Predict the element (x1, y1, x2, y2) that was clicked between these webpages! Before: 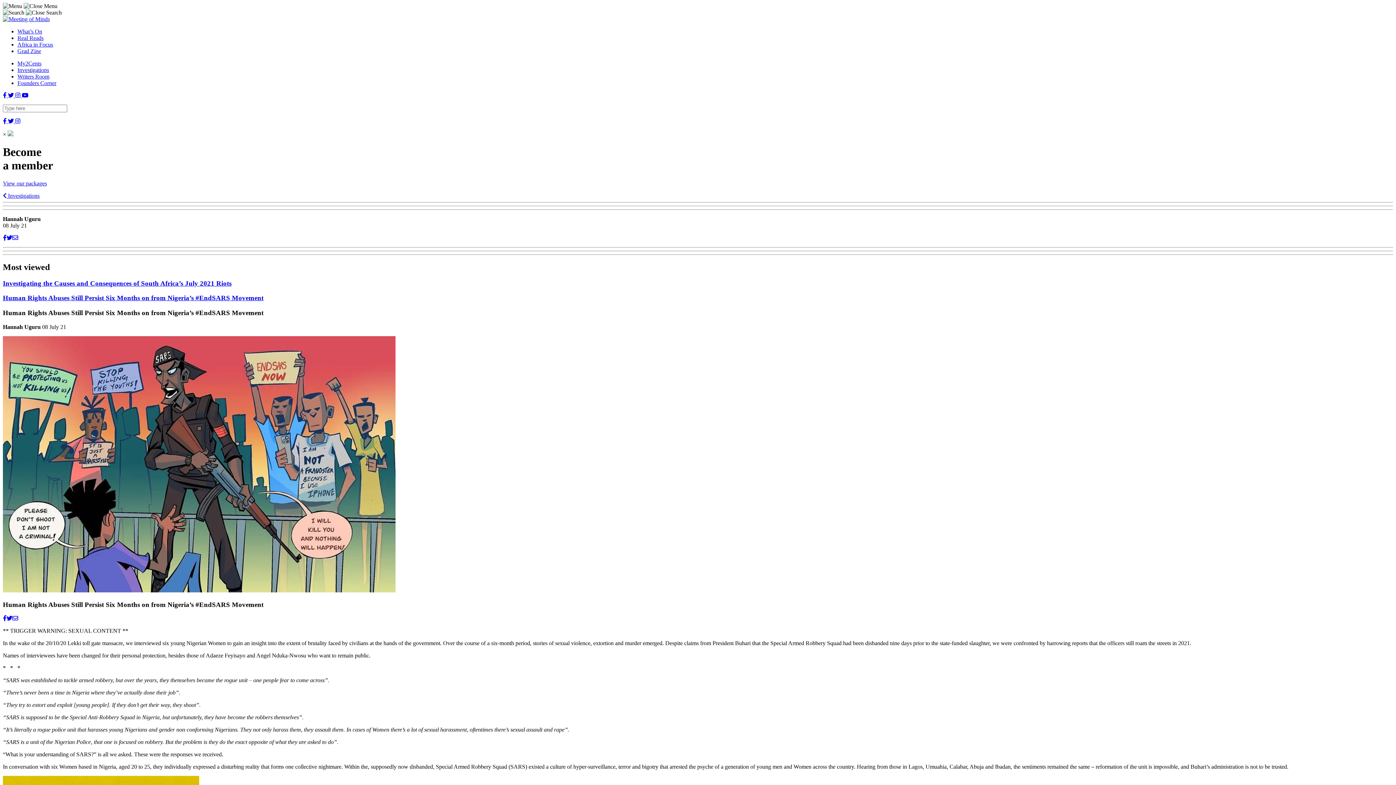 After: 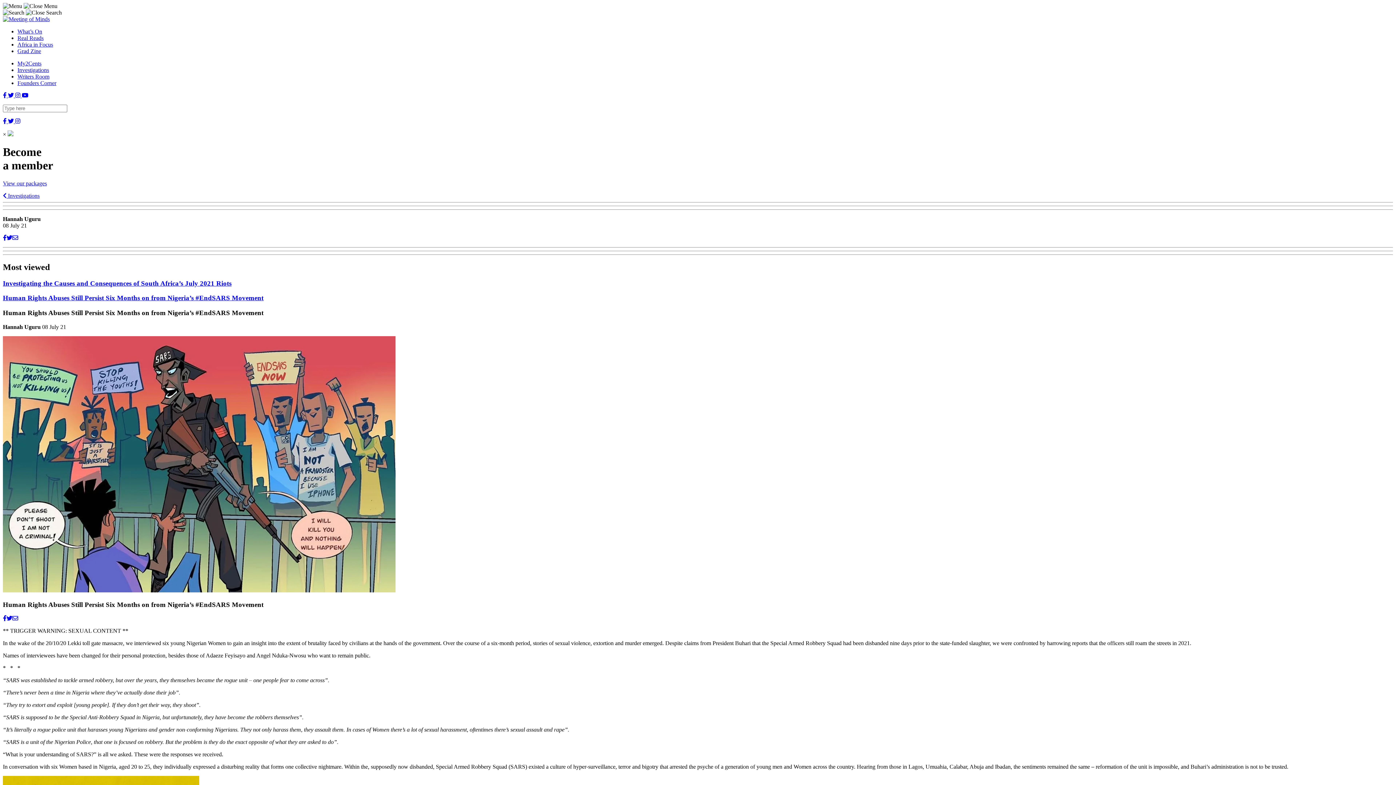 Action: bbox: (12, 234, 18, 241)